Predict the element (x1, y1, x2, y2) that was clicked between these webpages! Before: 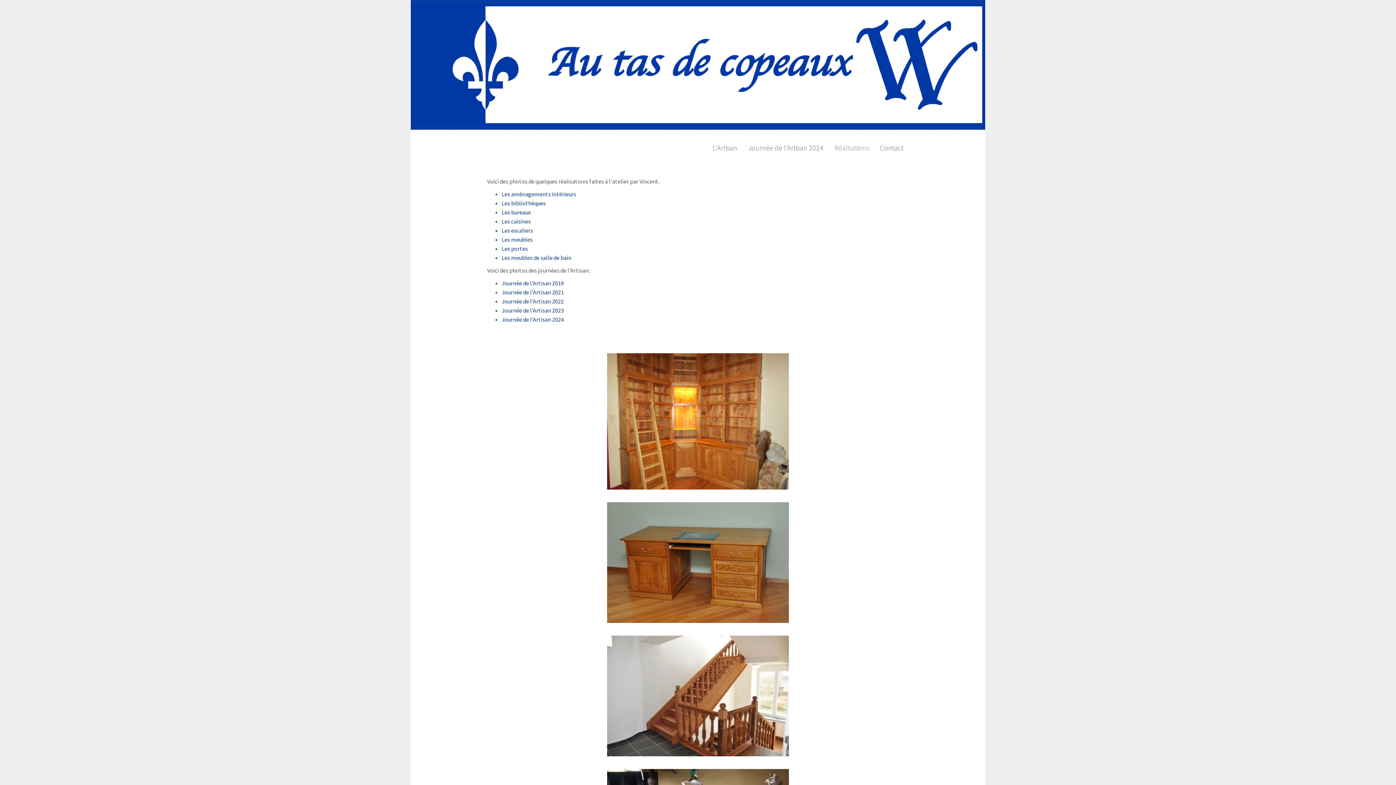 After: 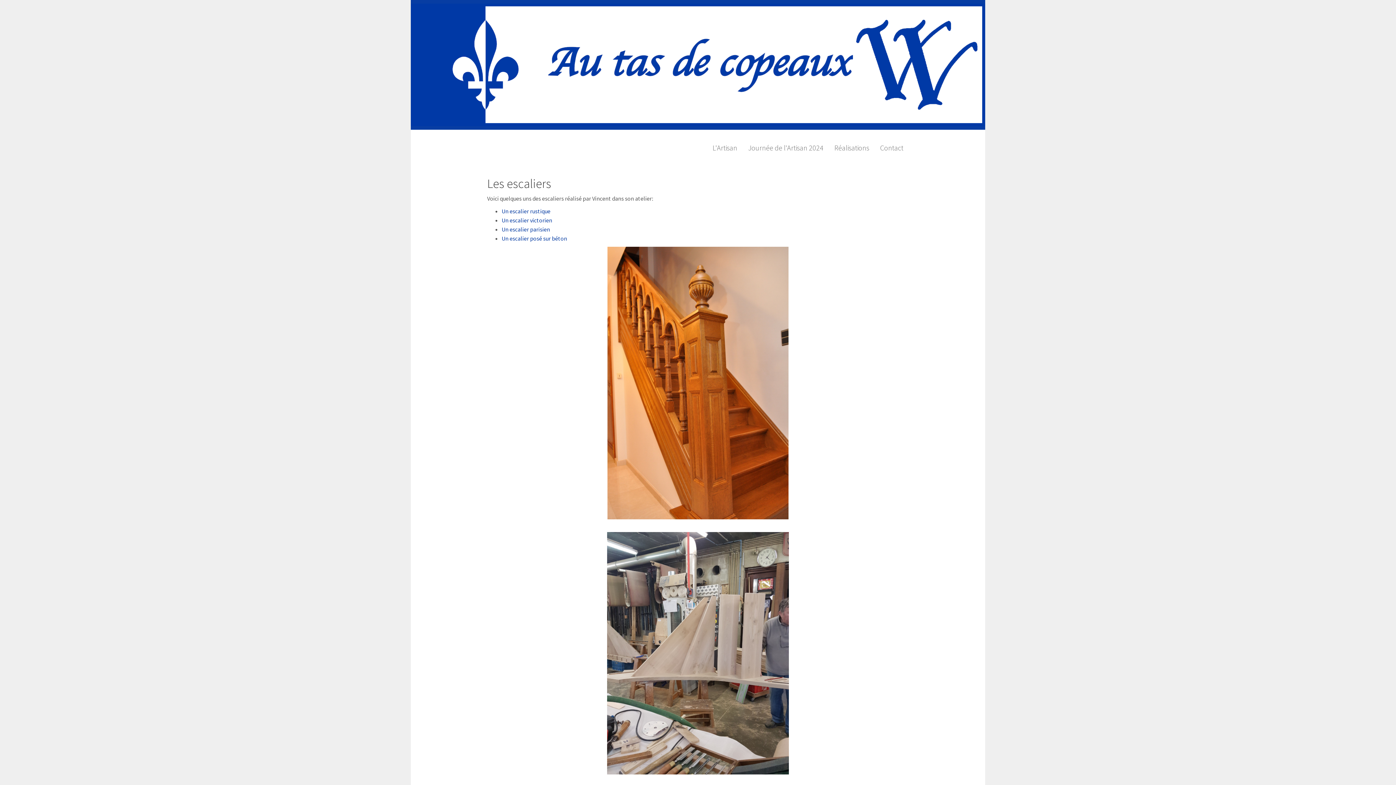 Action: bbox: (501, 227, 533, 234) label: Les escaliers